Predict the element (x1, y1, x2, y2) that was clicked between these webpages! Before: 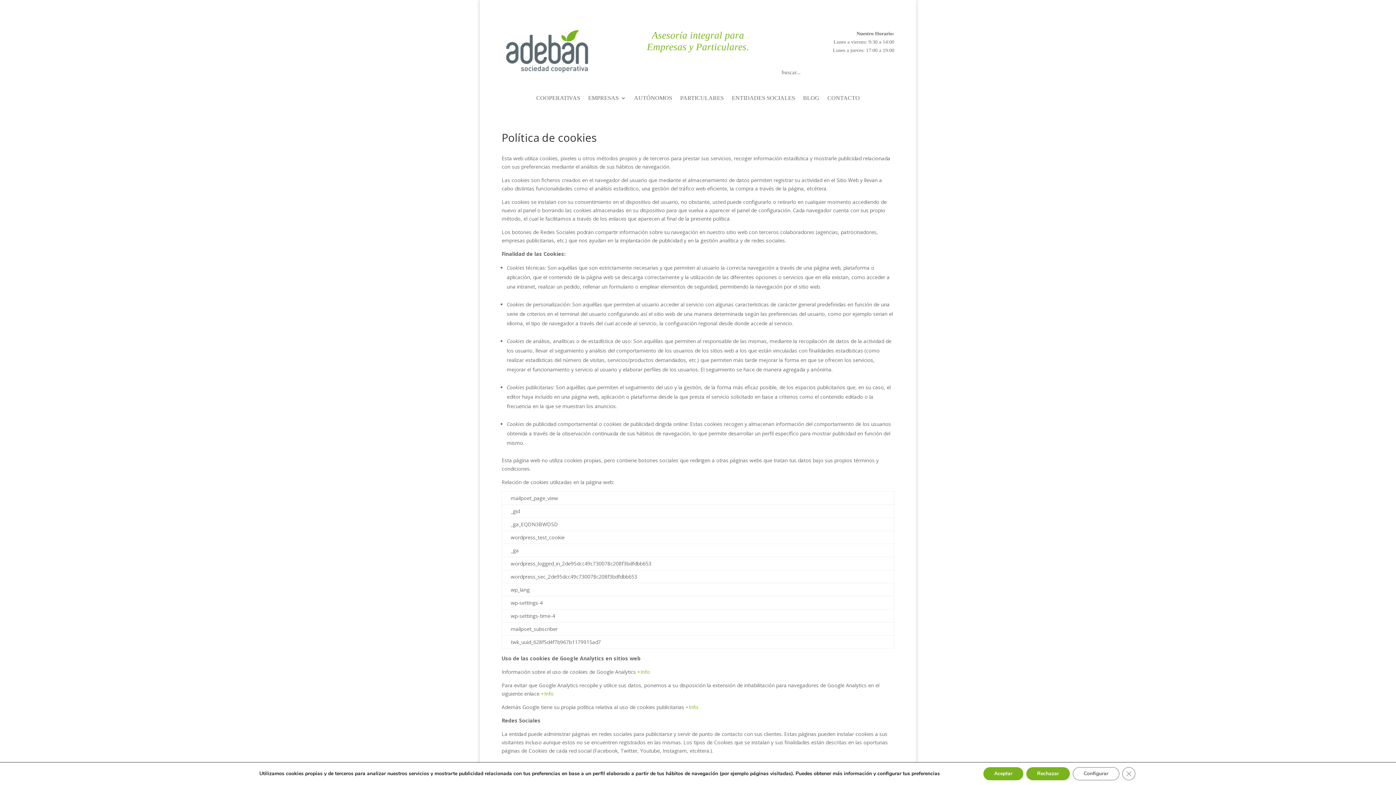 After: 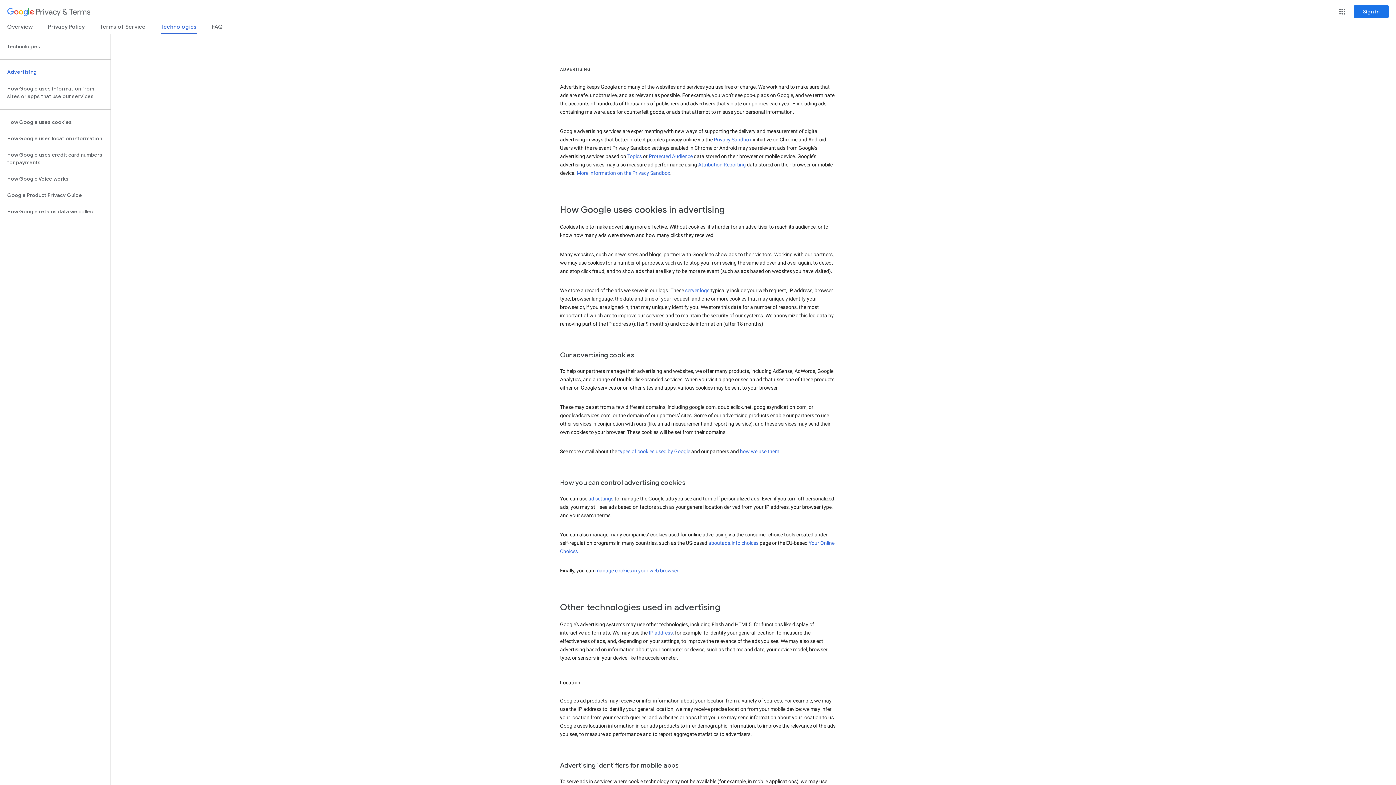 Action: label: +Info bbox: (685, 703, 698, 710)